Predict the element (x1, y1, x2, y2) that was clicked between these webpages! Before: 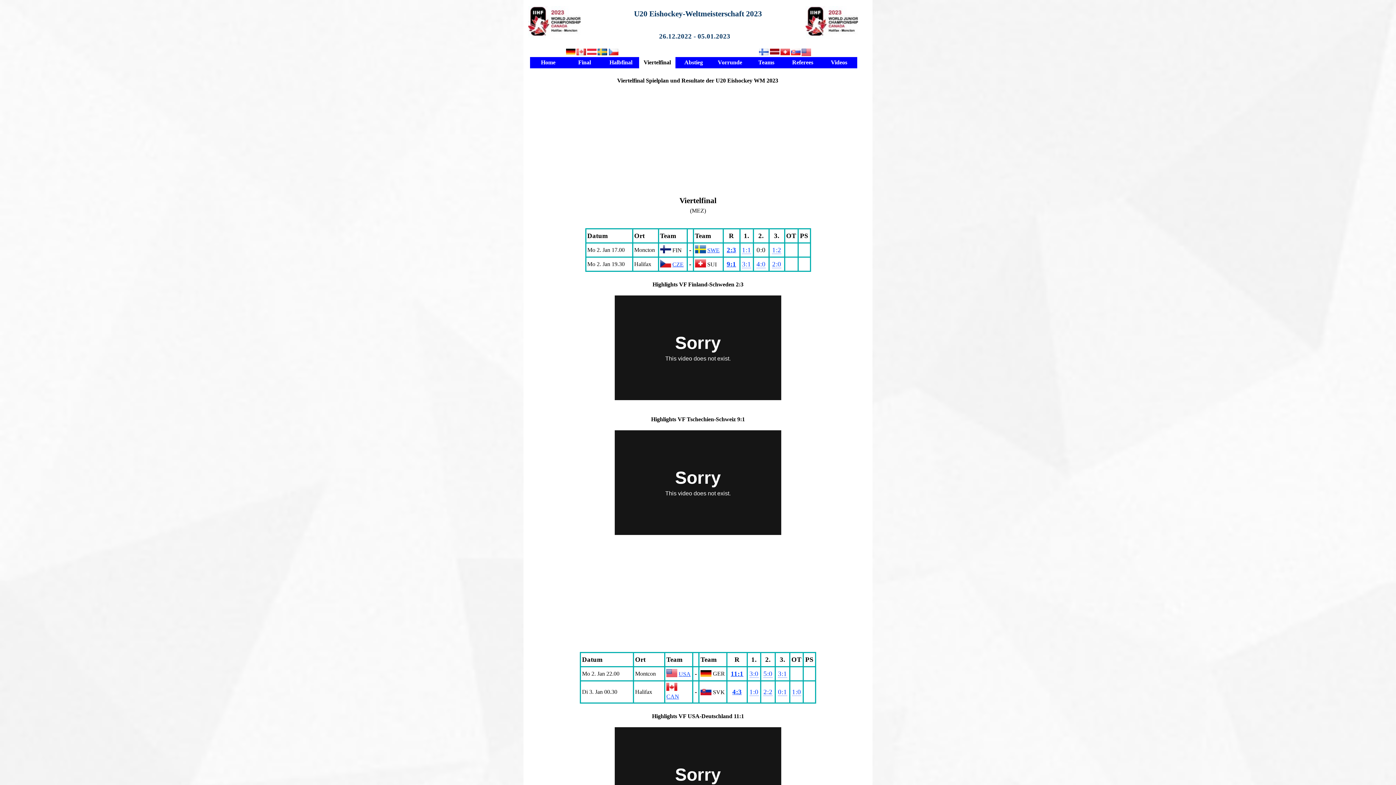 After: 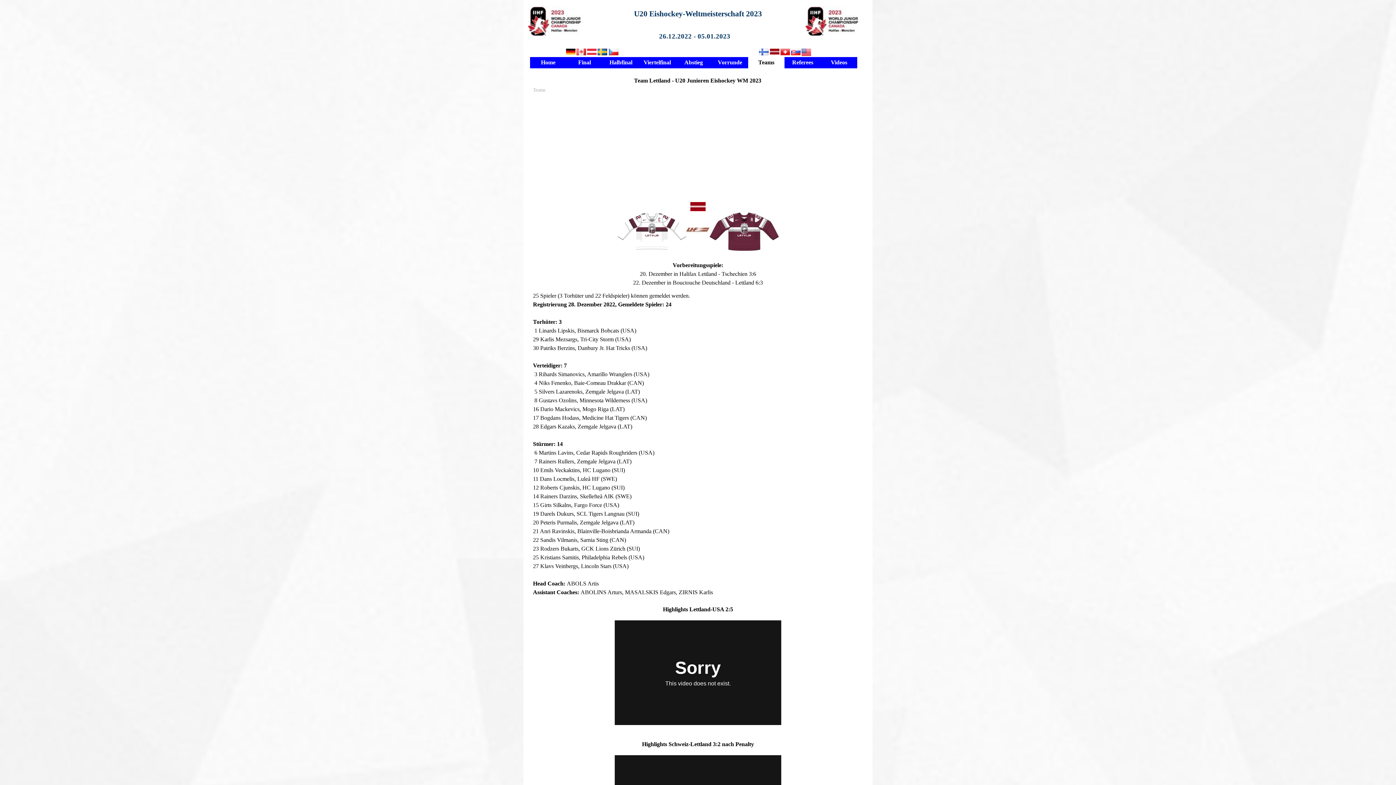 Action: bbox: (770, 48, 779, 54)